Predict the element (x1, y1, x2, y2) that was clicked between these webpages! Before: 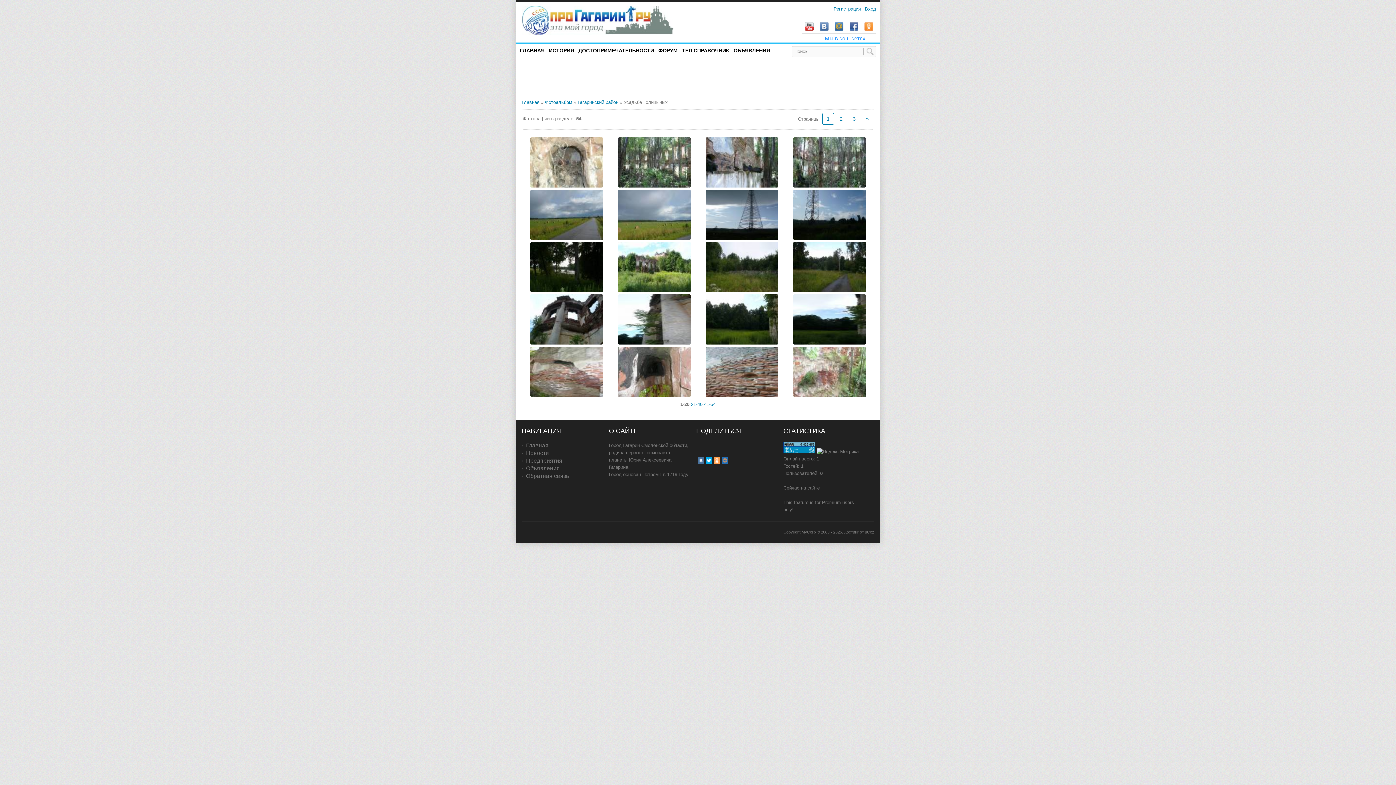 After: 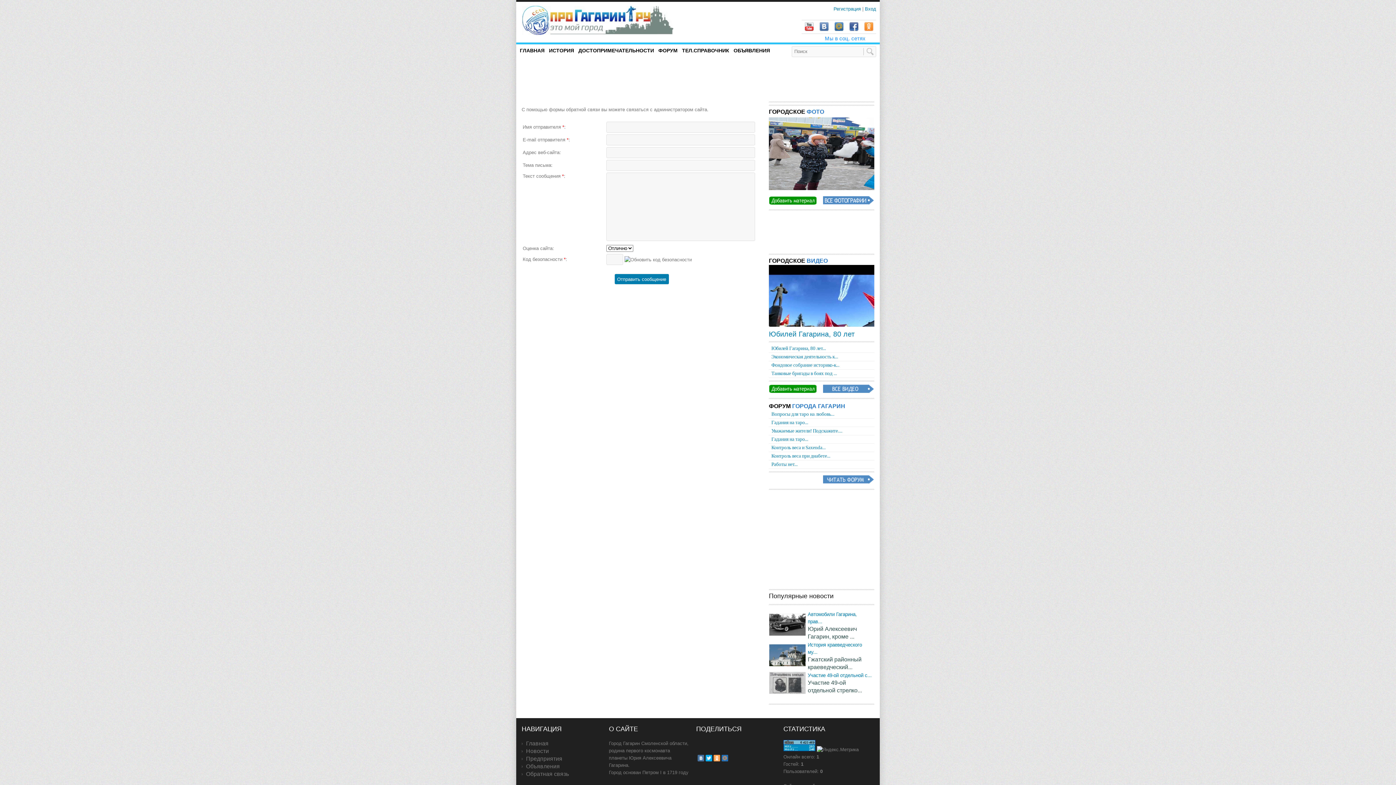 Action: bbox: (526, 473, 569, 479) label: Обратная связь